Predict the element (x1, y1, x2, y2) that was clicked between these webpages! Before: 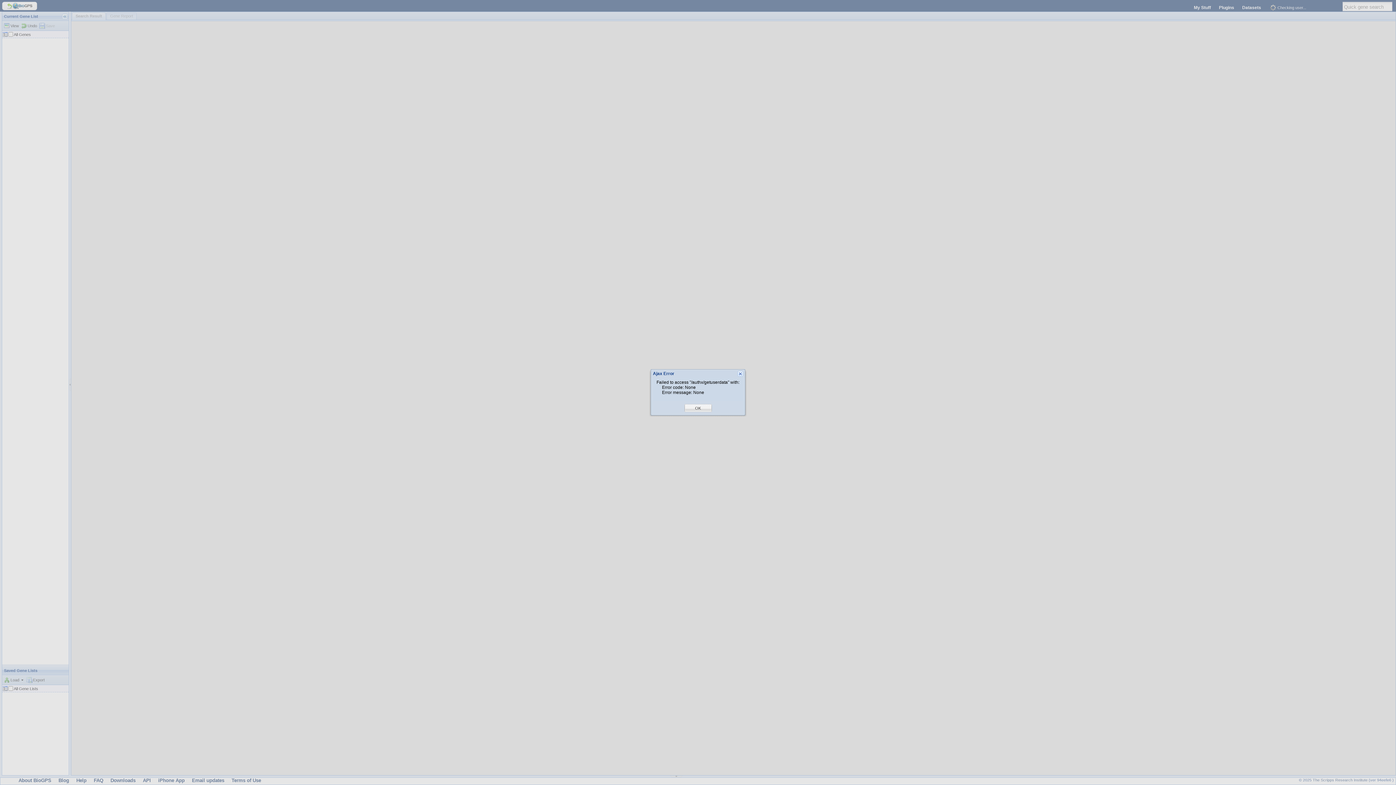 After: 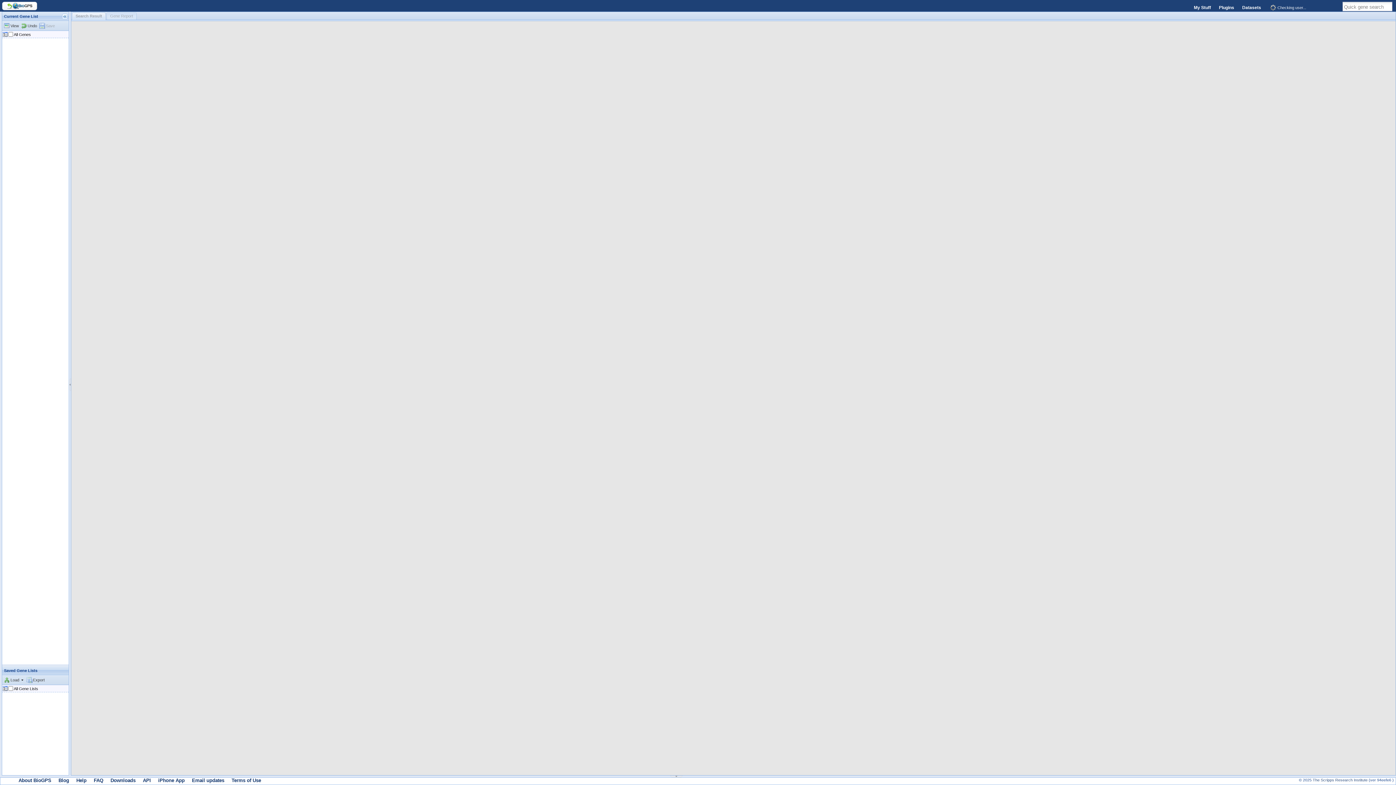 Action: bbox: (695, 405, 701, 411) label: OK